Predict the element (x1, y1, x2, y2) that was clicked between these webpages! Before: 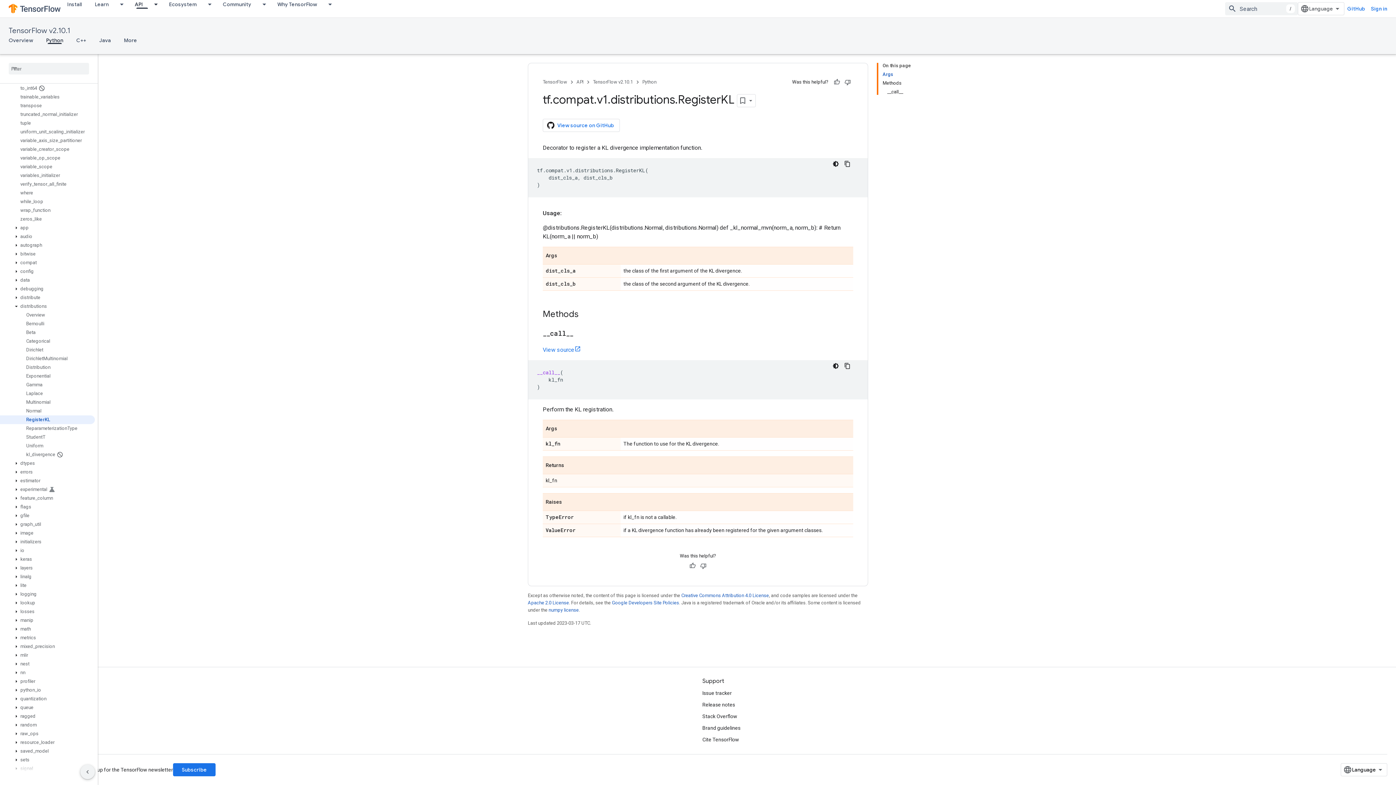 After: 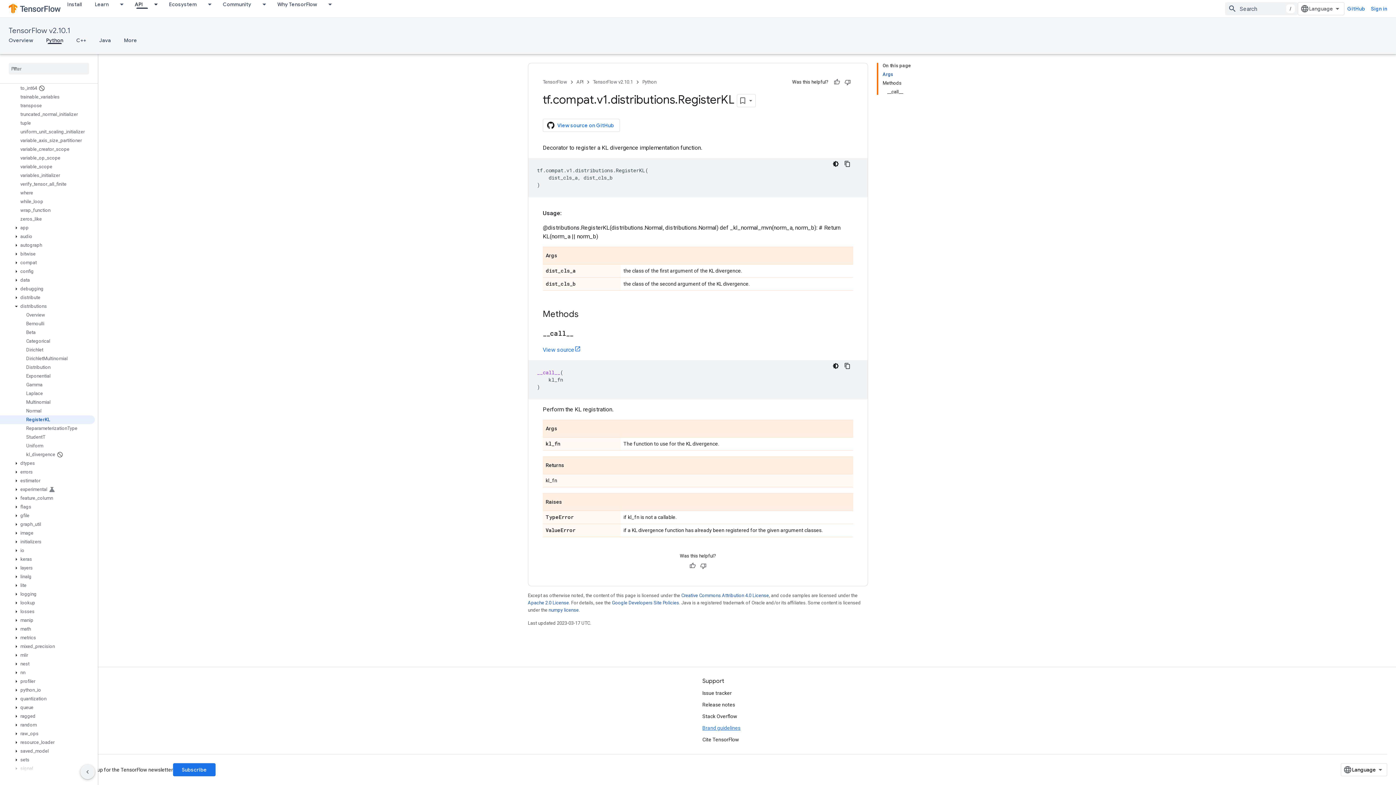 Action: bbox: (702, 722, 740, 734) label: Brand guidelines